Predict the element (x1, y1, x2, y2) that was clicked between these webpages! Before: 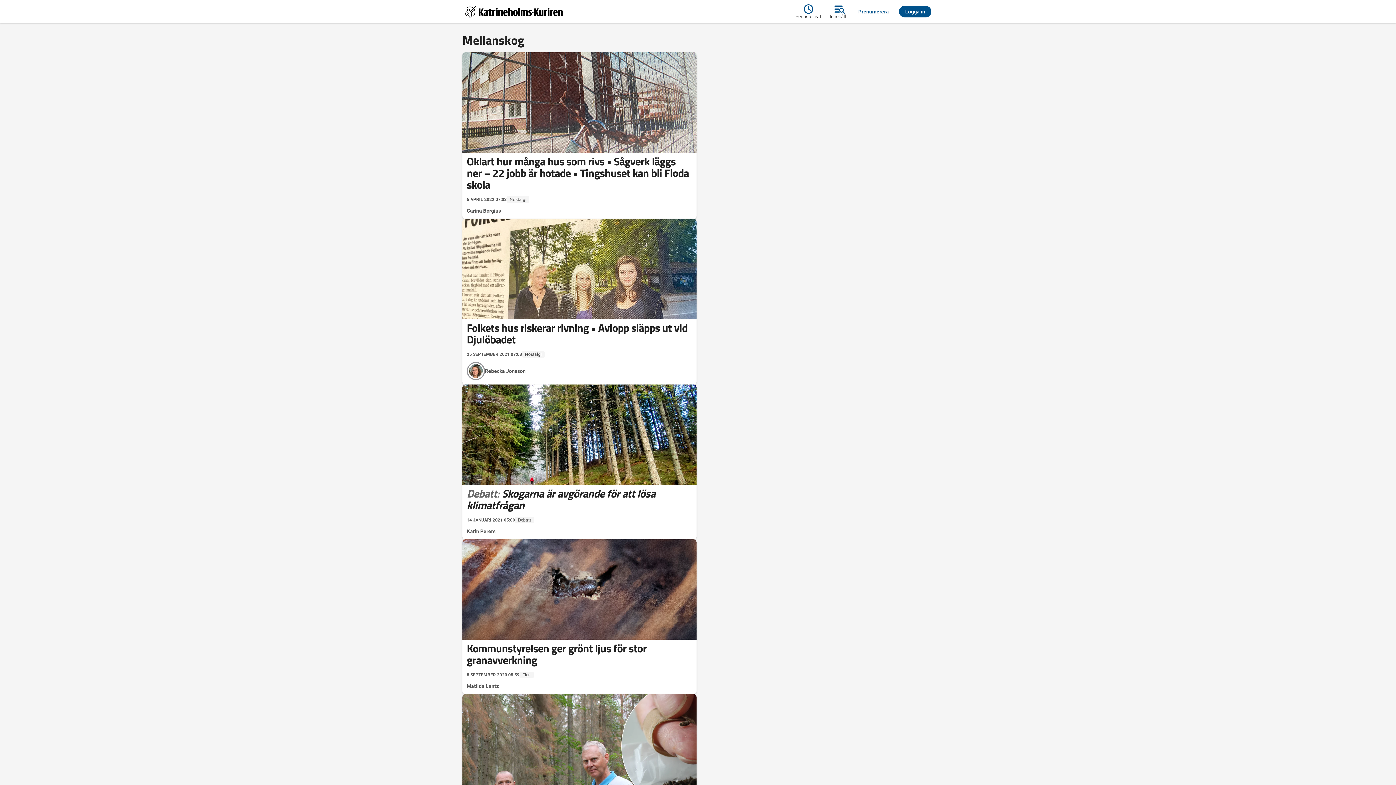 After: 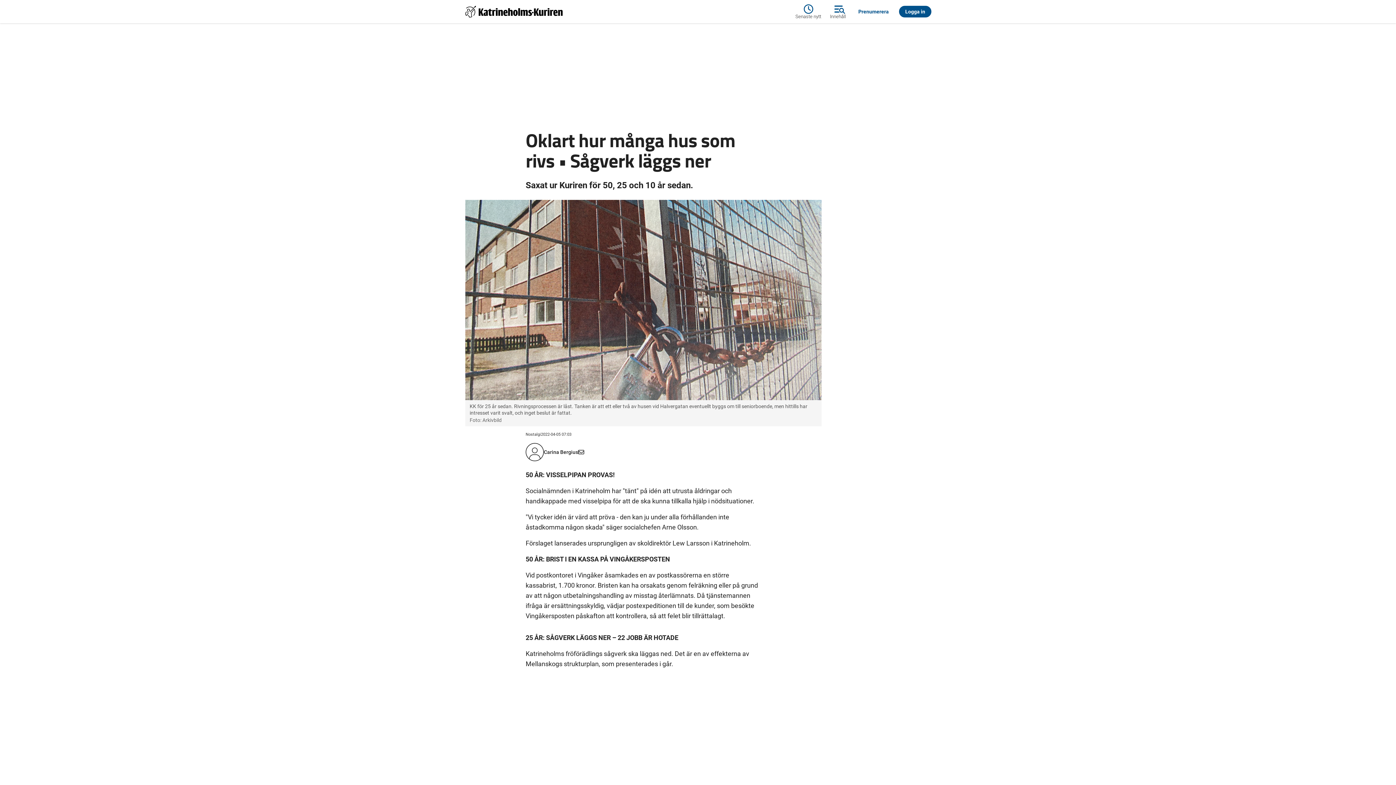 Action: label: 5 APRIL 2022 07:03
Nostalgi
Oklart hur många hus som rivs • Sågverk läggs ner – 22 jobb är hotade • Tingshuset kan bli Floda skola
Carina Bergius bbox: (462, 52, 696, 214)